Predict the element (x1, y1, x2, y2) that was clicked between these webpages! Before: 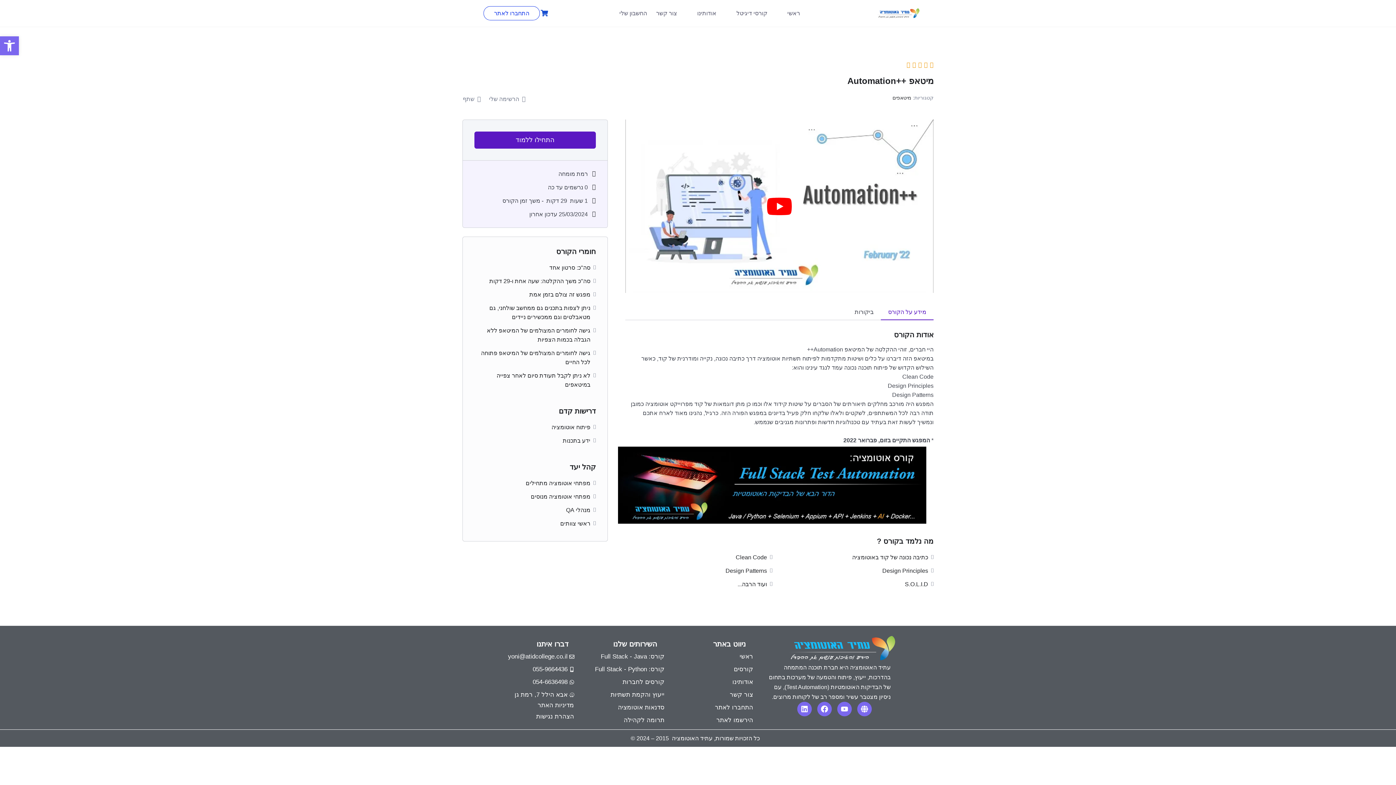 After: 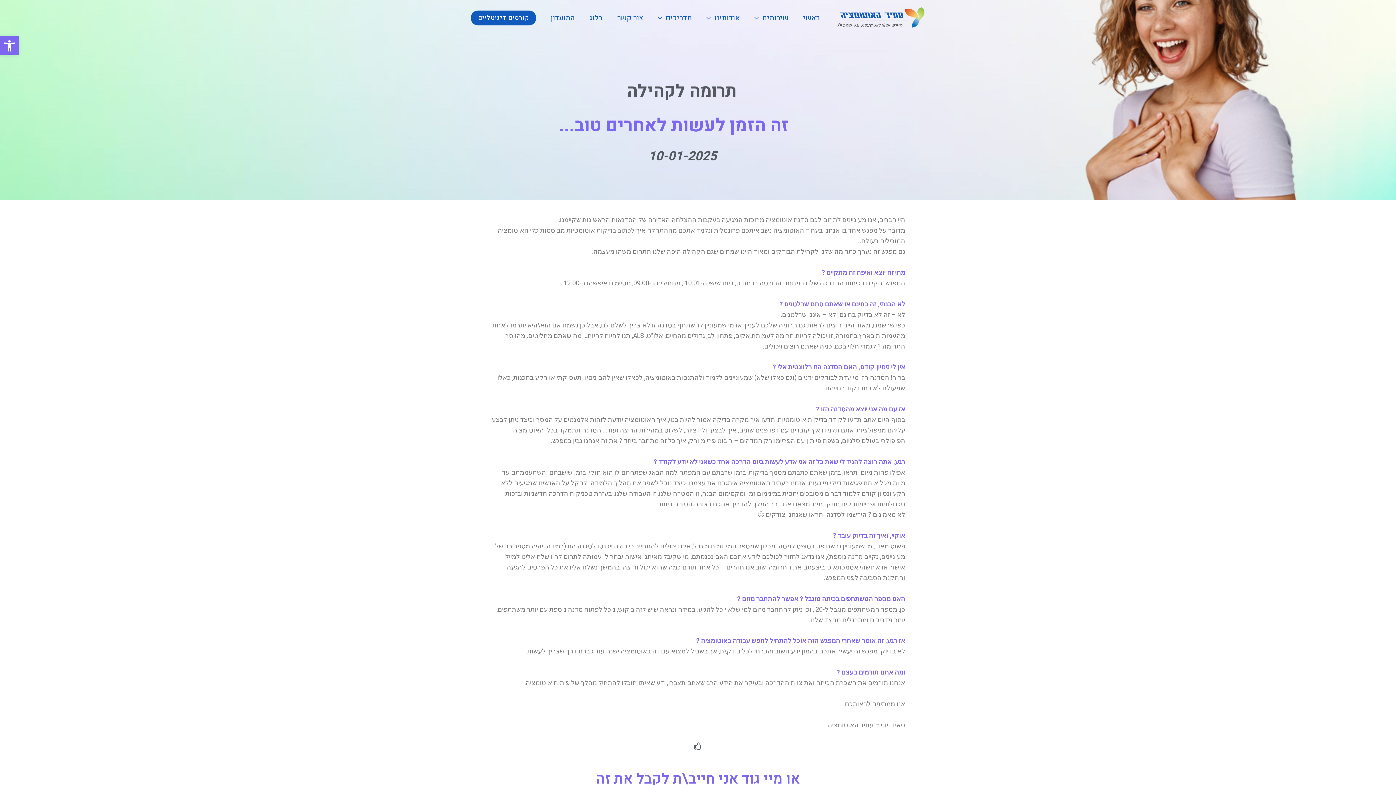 Action: label: תרומה לקהילה bbox: (623, 715, 664, 726)